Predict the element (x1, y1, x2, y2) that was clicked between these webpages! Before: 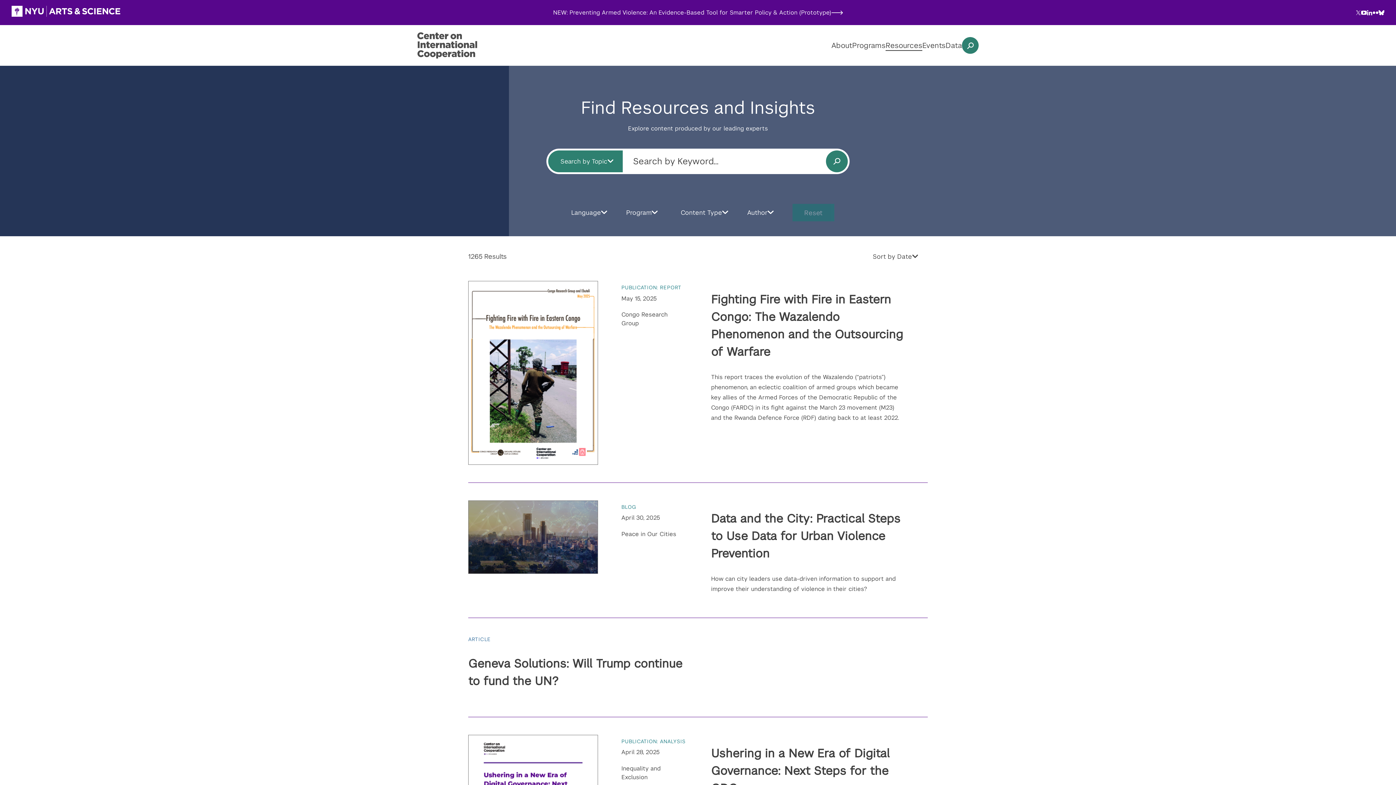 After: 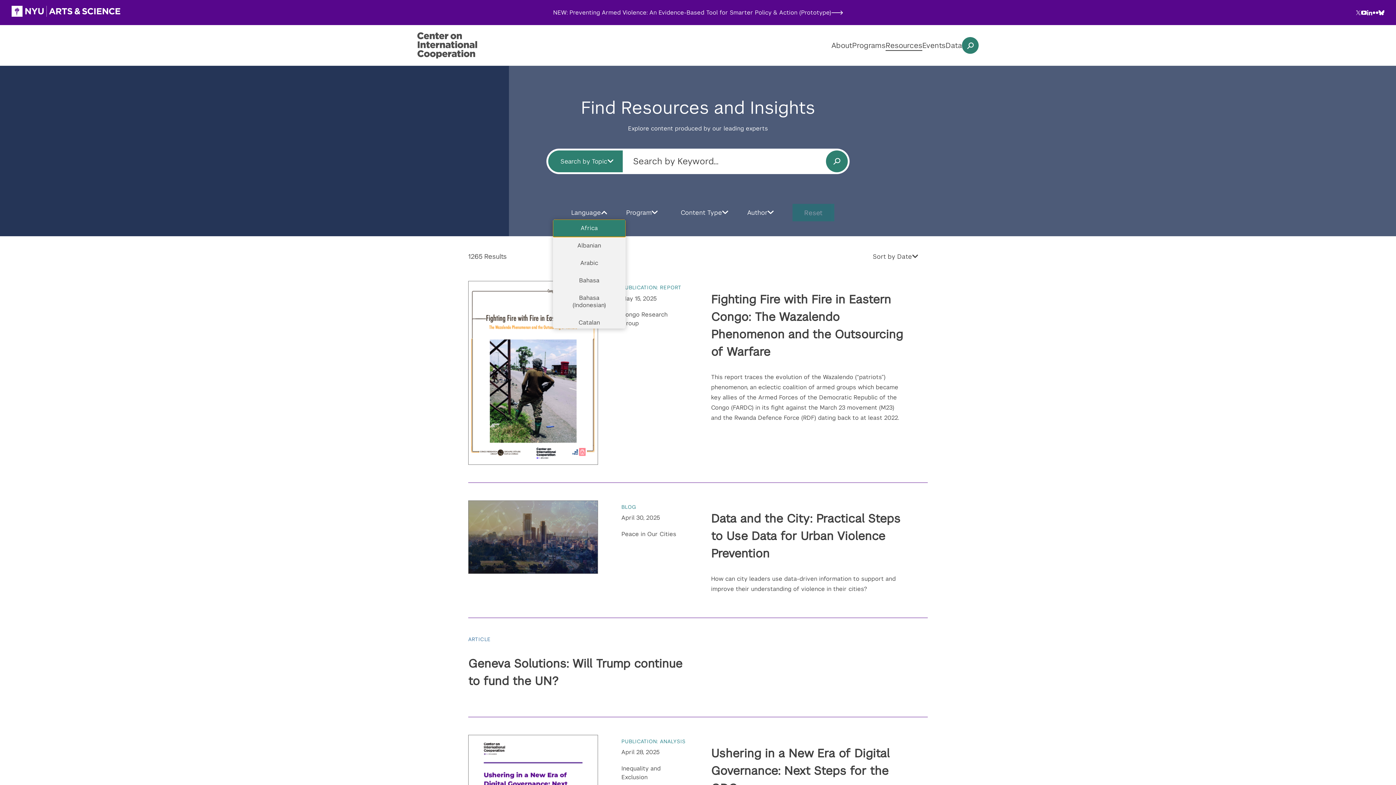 Action: bbox: (561, 205, 616, 219) label: Language